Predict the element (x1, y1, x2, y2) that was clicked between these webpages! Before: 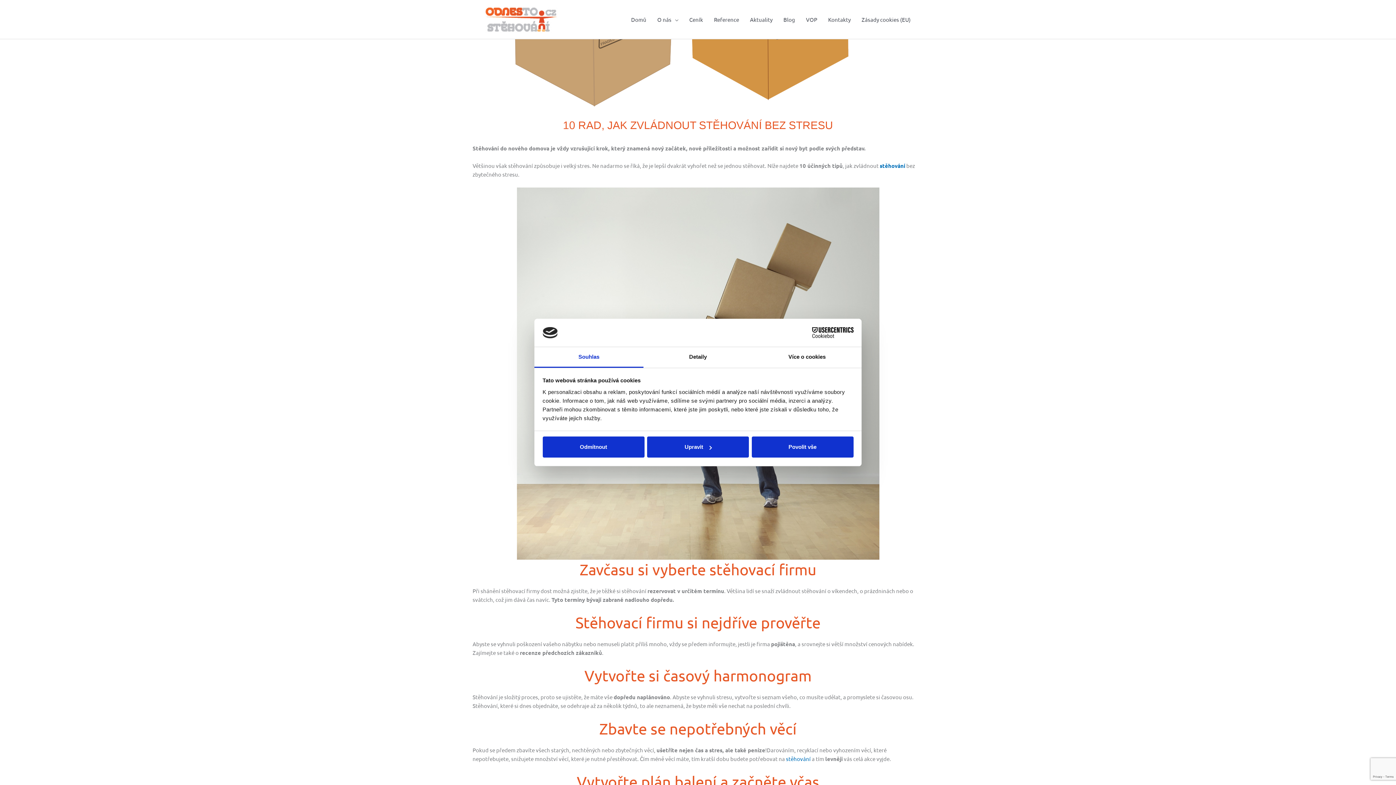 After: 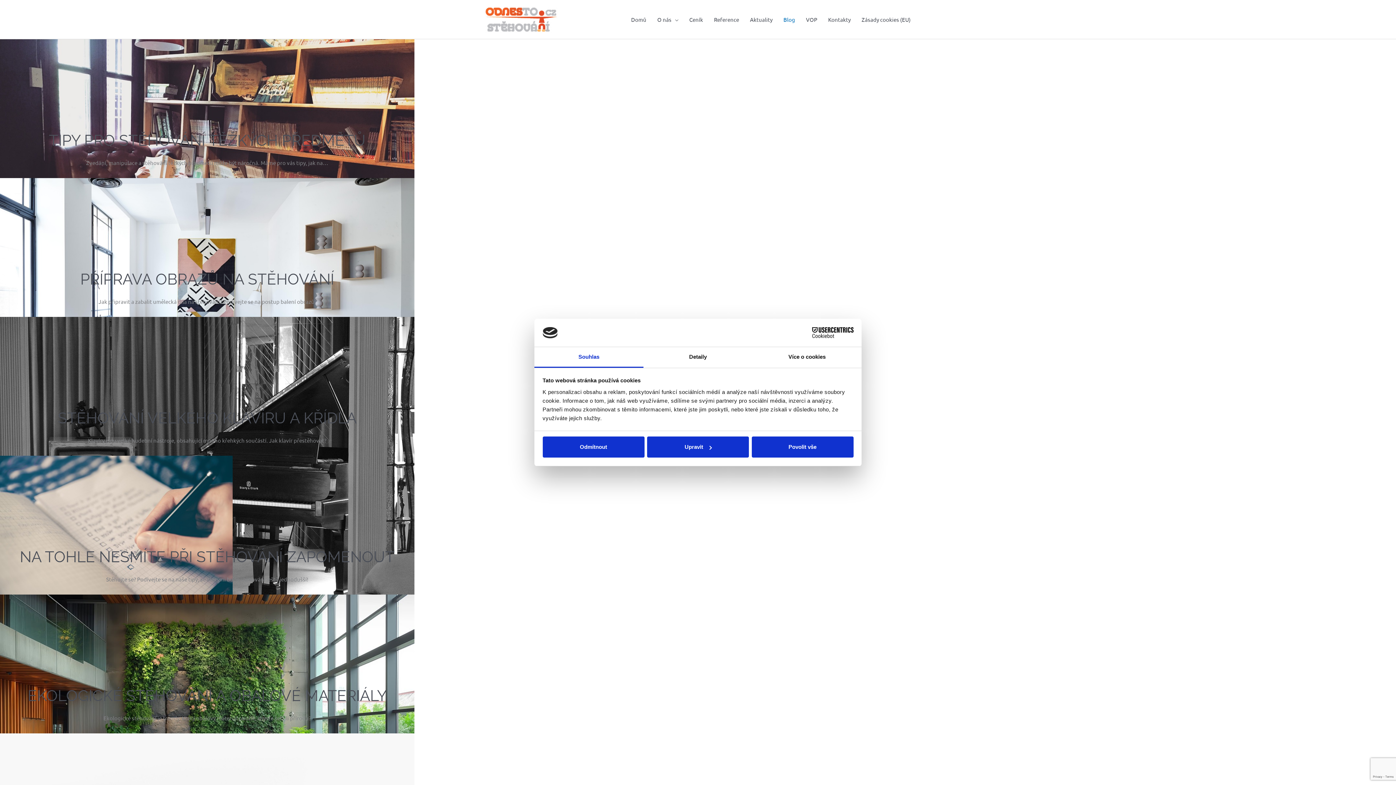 Action: bbox: (778, 8, 800, 30) label: Blog